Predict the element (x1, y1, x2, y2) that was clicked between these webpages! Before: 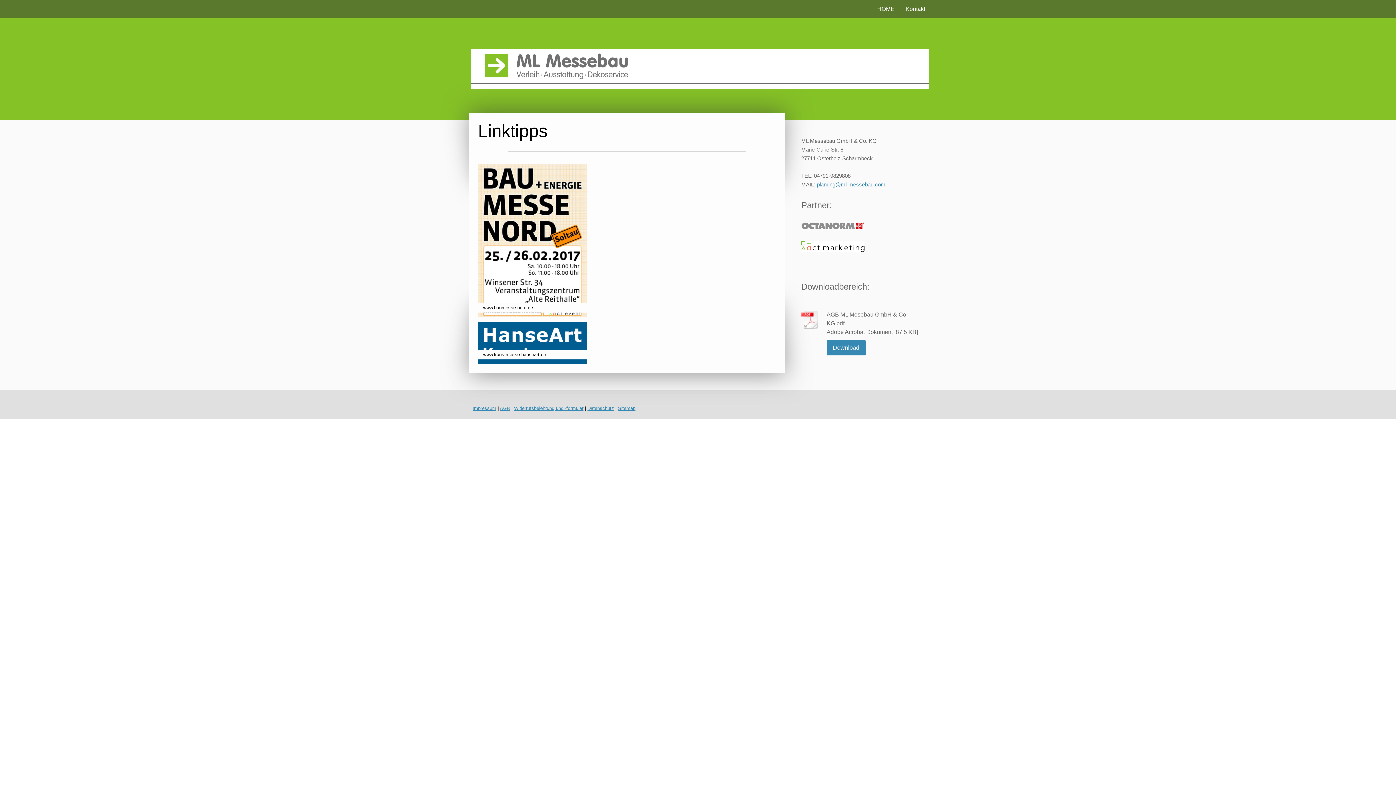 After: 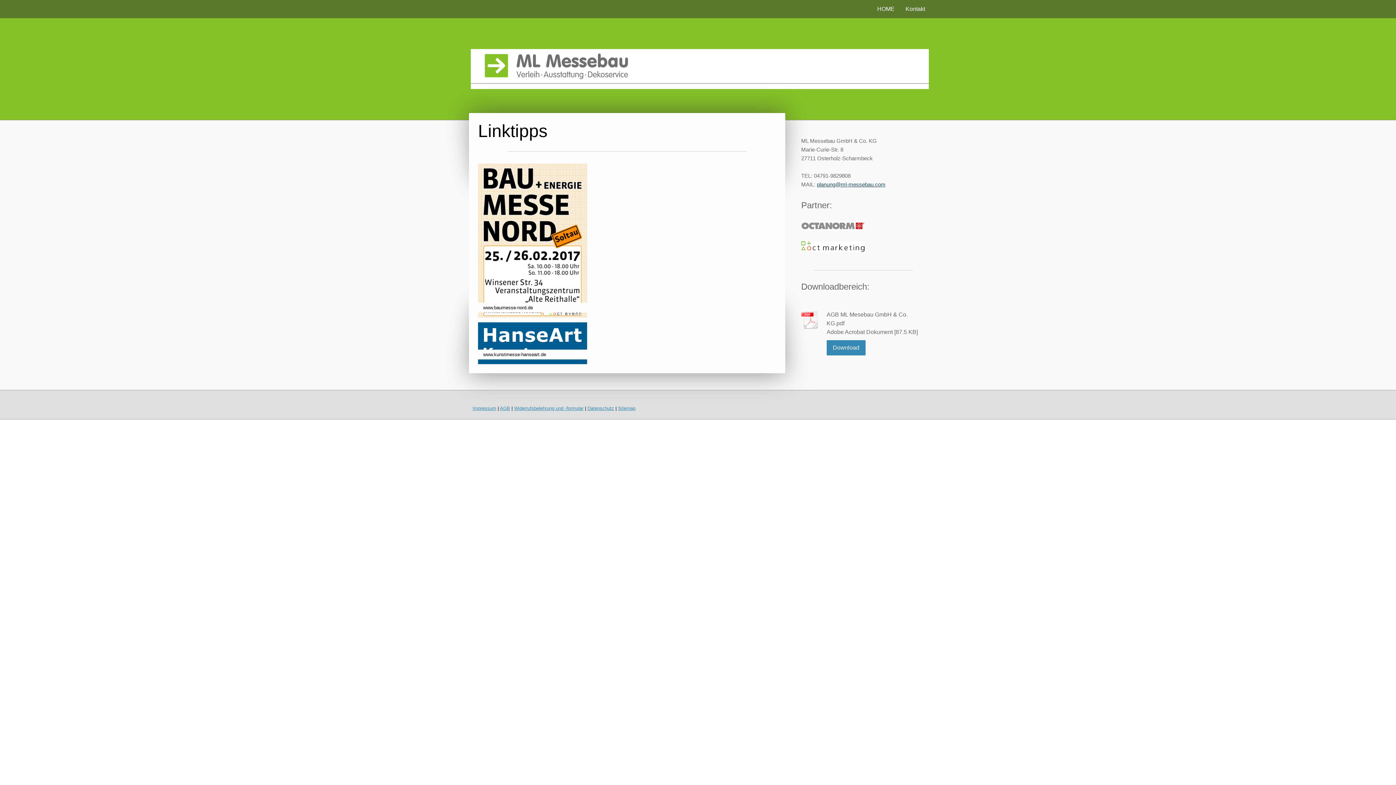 Action: label: planung@ml-messebau.com bbox: (817, 181, 885, 187)